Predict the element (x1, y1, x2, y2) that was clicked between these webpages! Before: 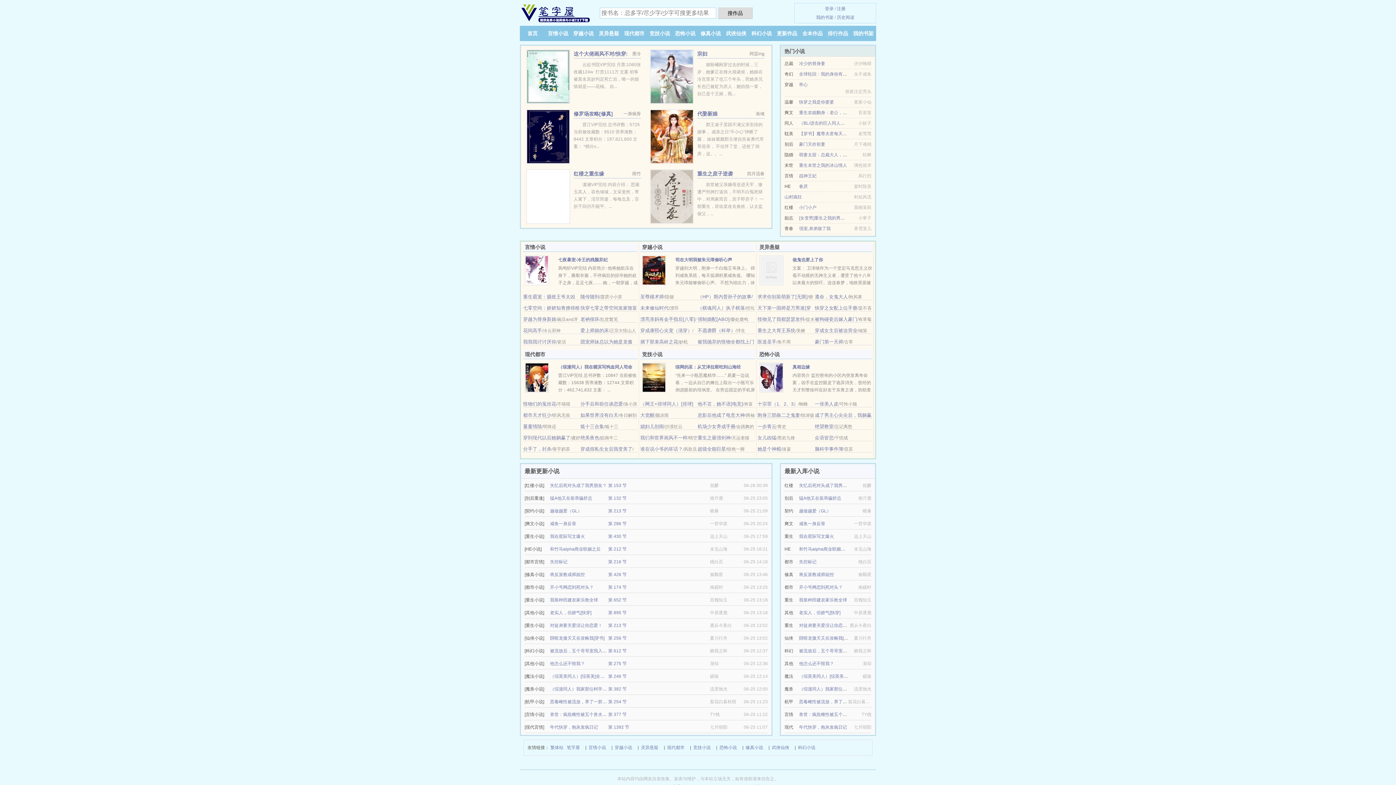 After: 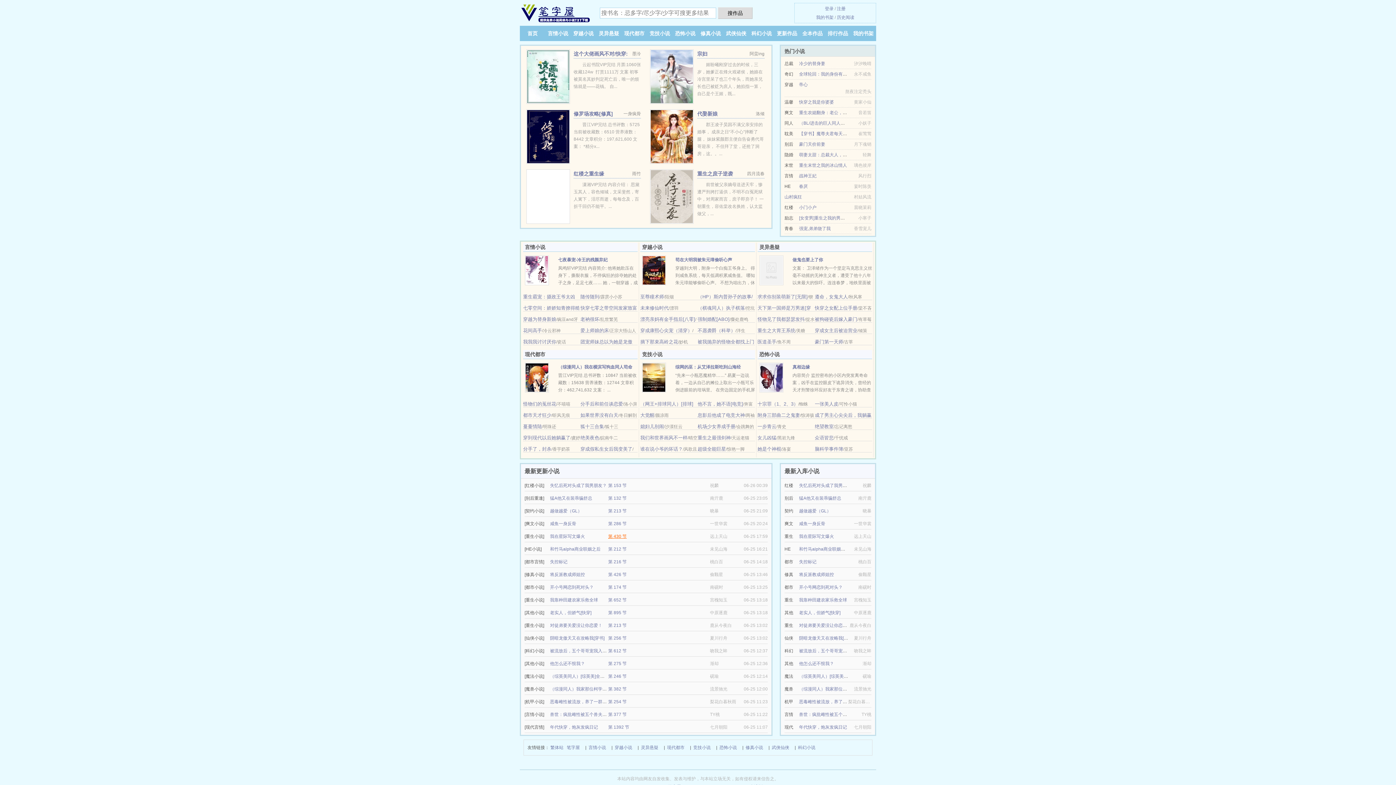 Action: bbox: (608, 534, 626, 539) label: 第 430 节